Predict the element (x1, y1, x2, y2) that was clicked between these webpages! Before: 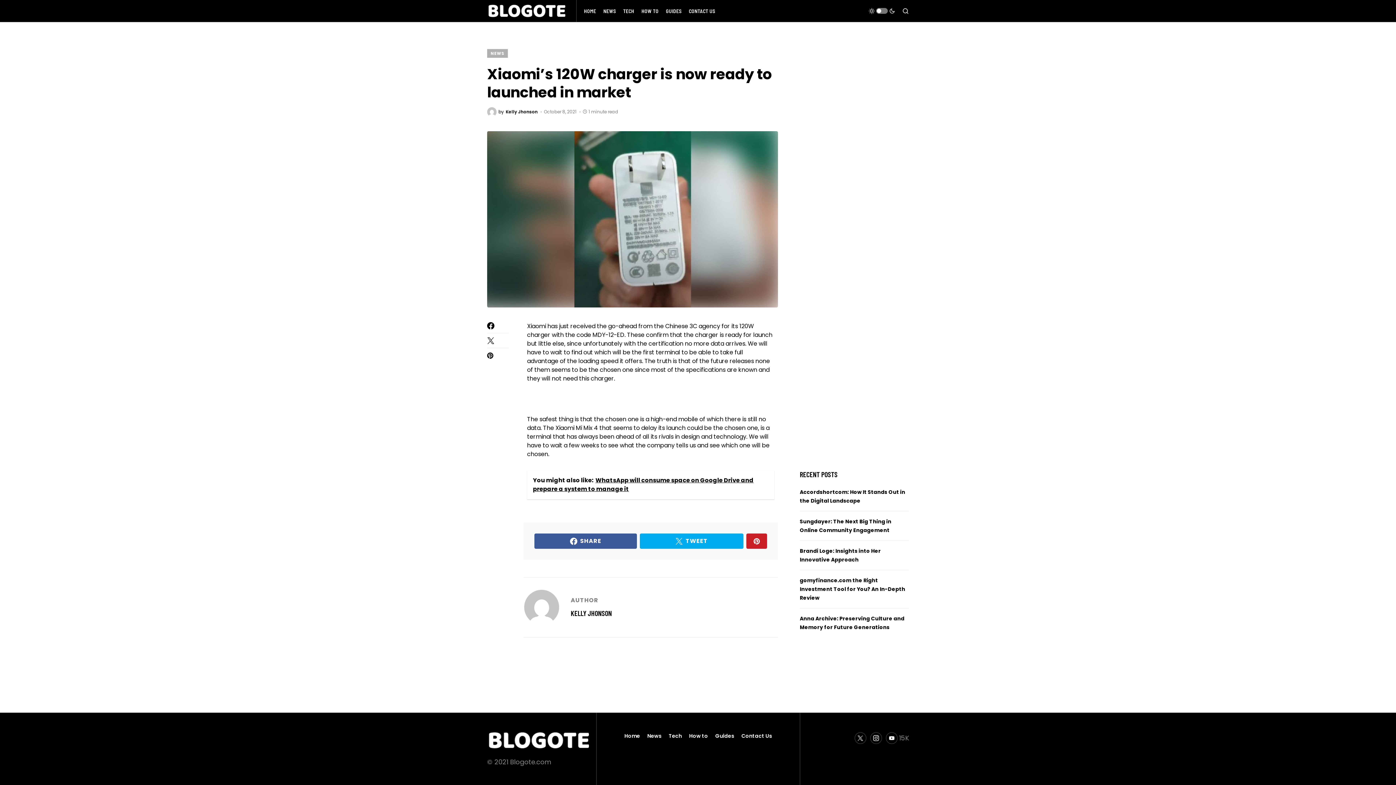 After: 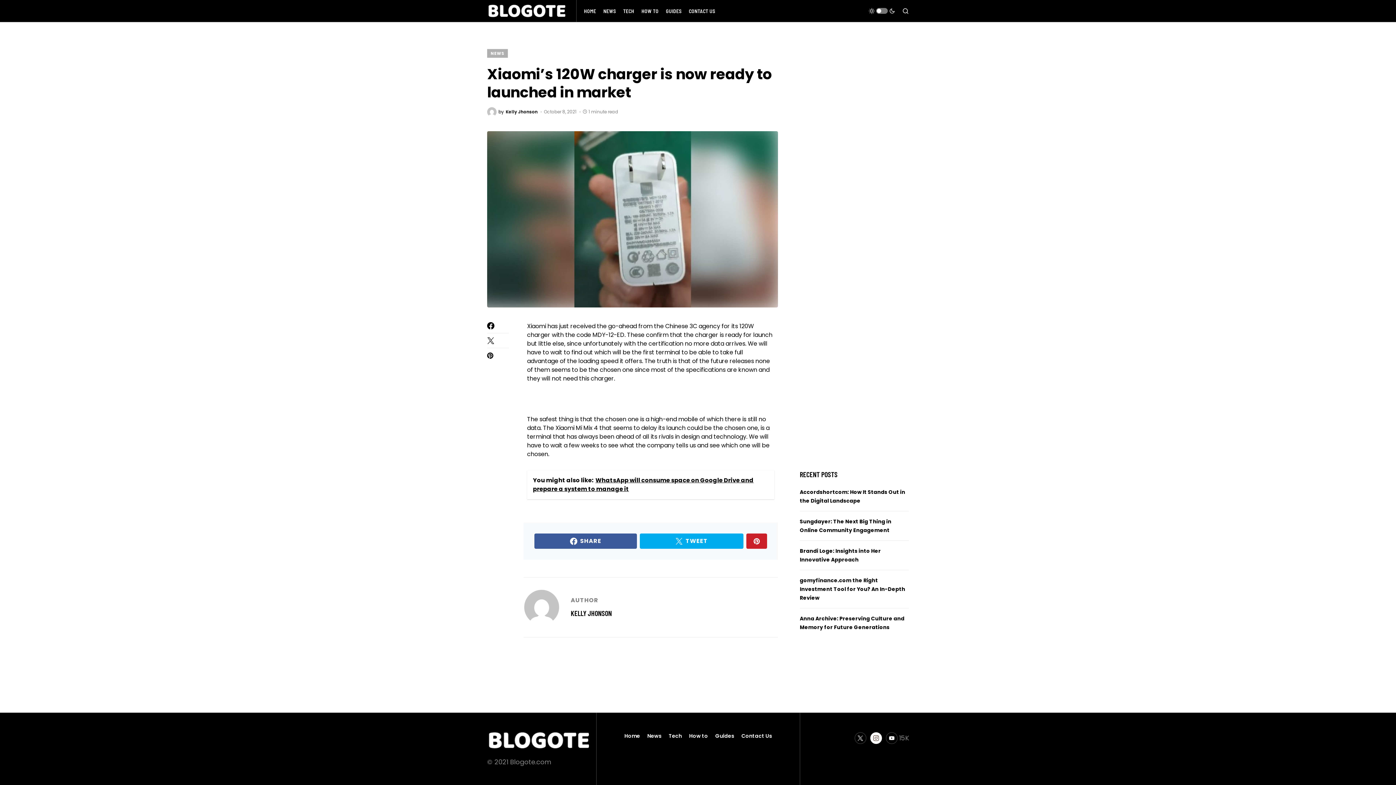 Action: label: Instagram bbox: (870, 731, 882, 745)